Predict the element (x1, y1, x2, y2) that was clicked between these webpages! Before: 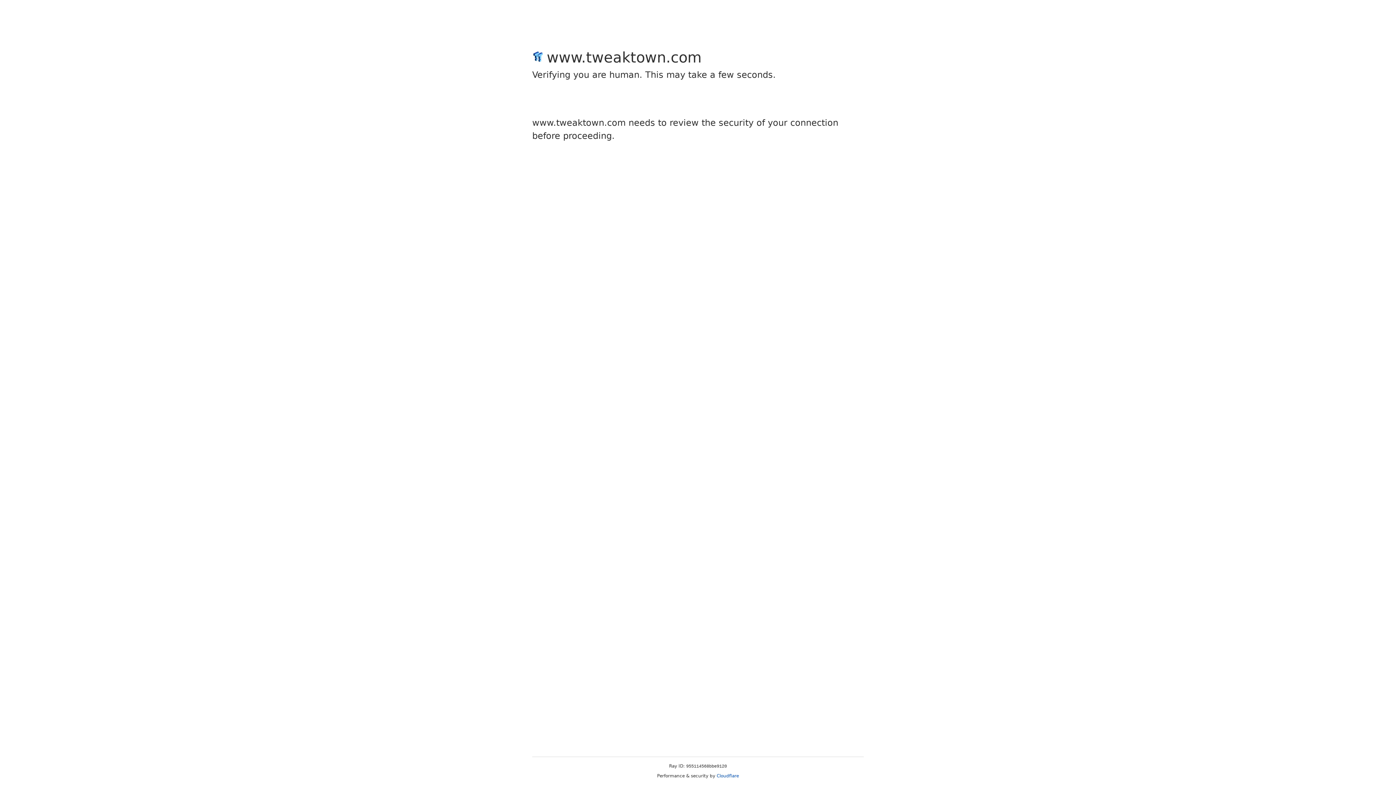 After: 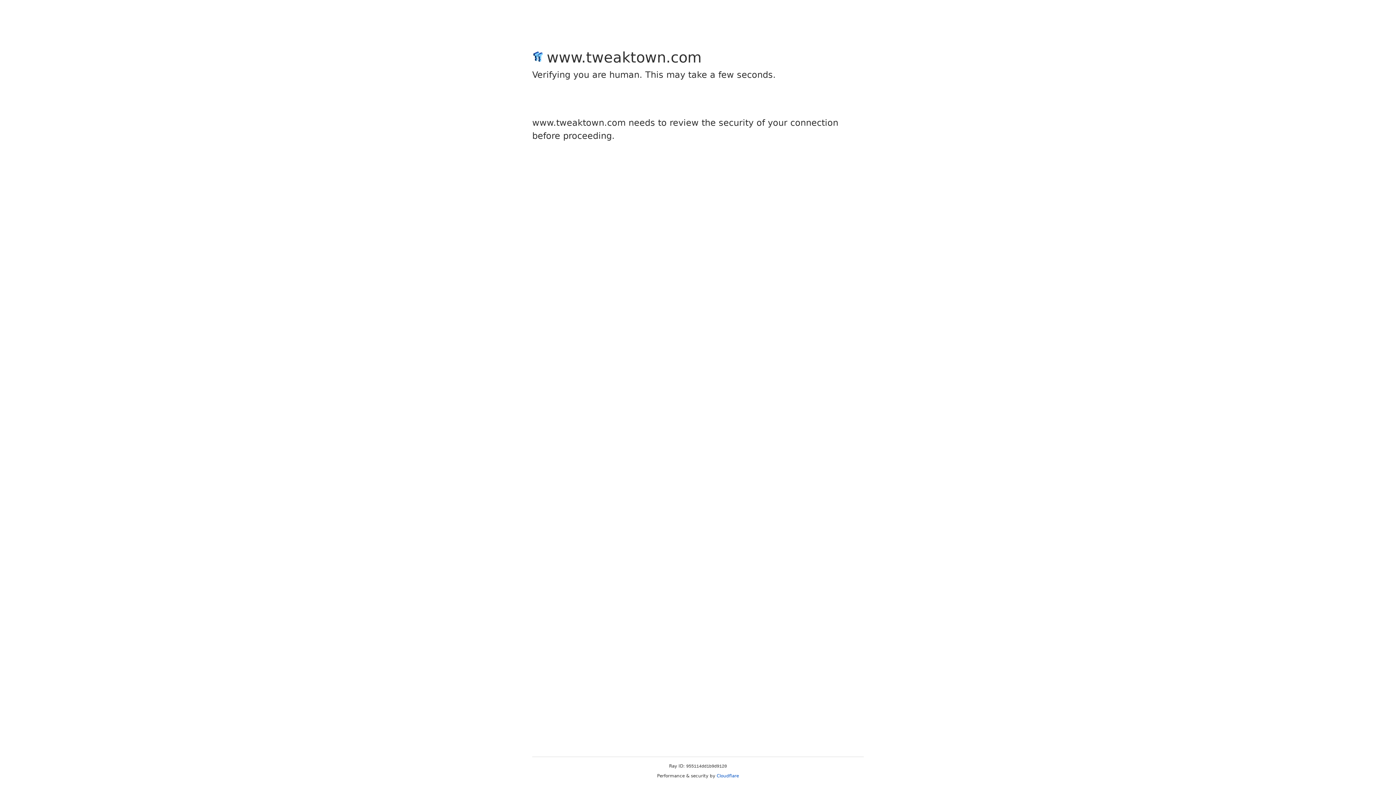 Action: bbox: (716, 773, 739, 778) label: Cloudflare